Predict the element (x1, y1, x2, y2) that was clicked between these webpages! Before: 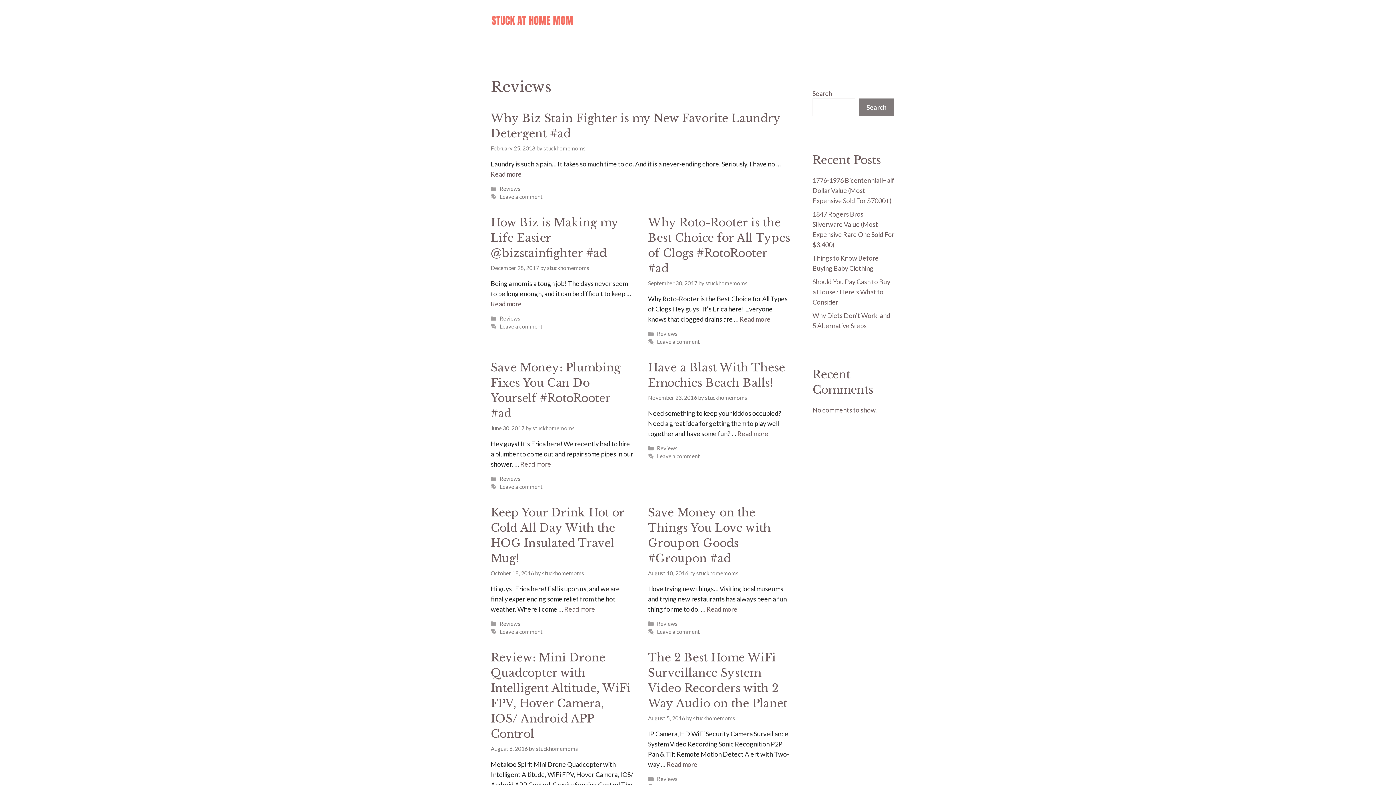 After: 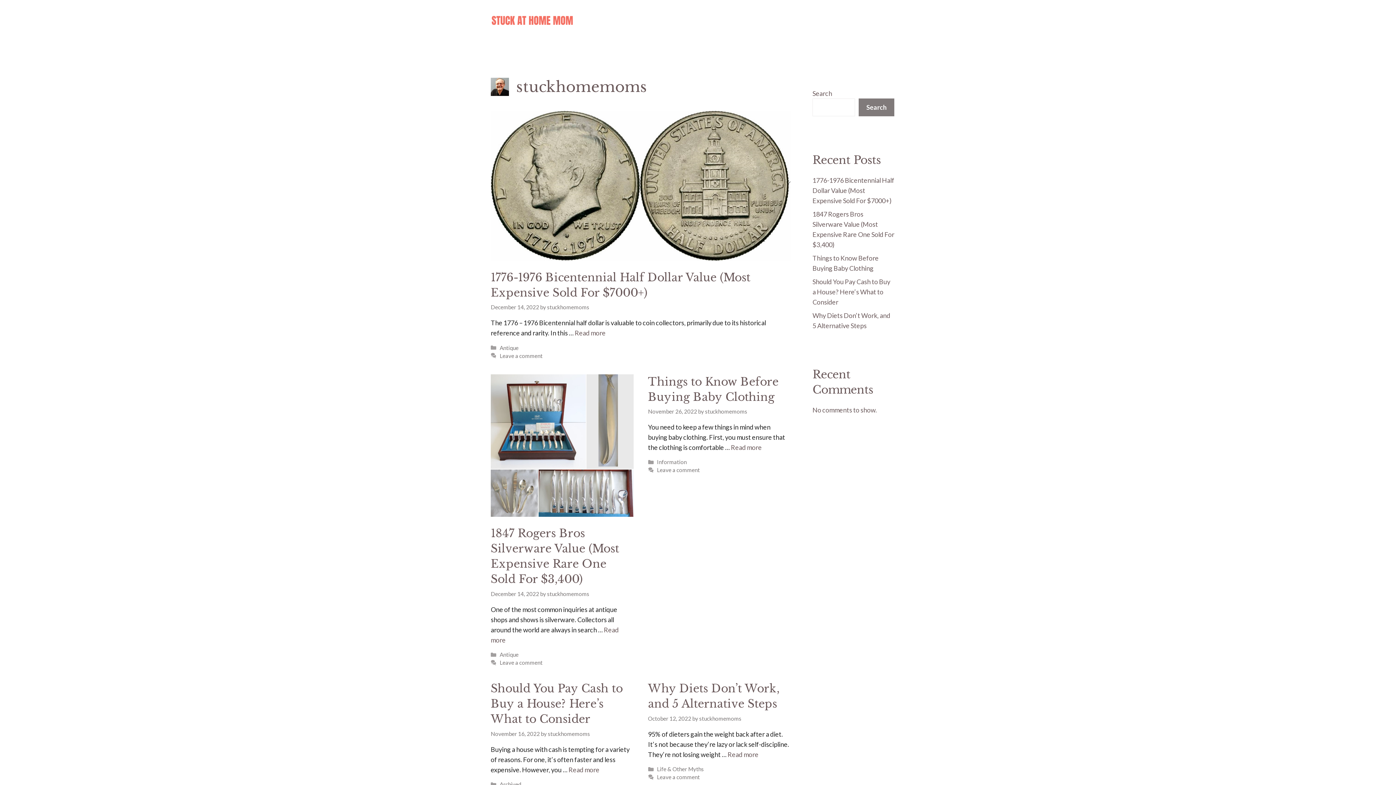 Action: bbox: (705, 279, 747, 286) label: stuckhomemoms